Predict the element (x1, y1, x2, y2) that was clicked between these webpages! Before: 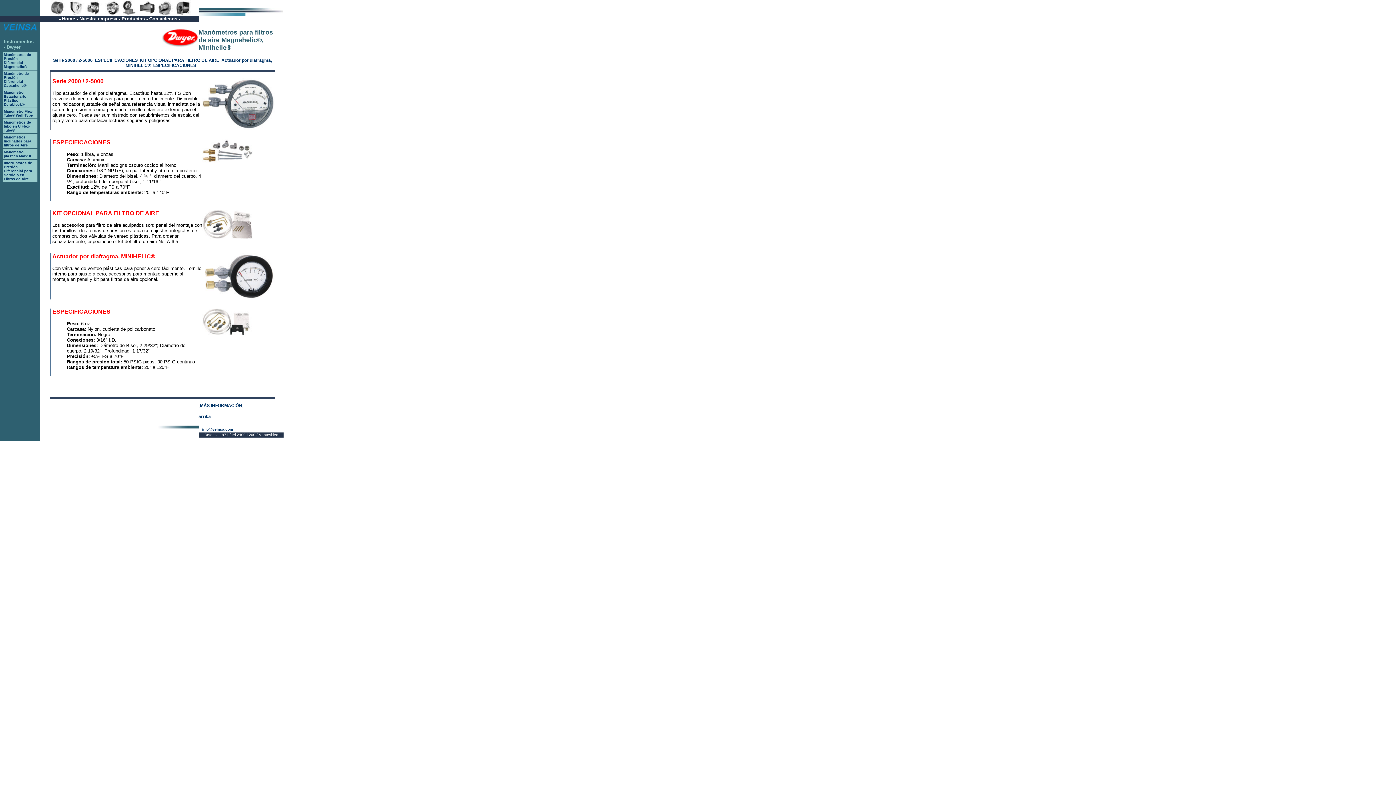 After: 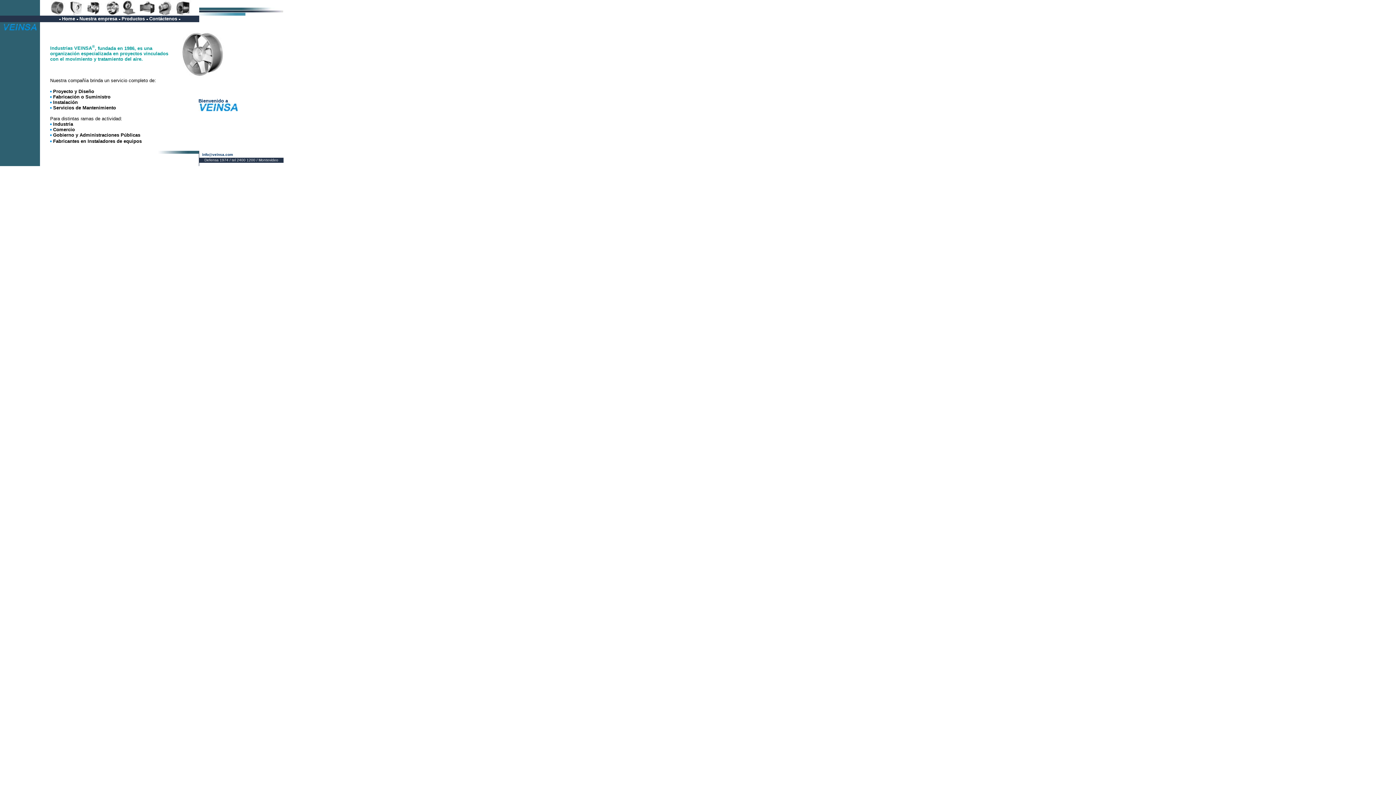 Action: bbox: (0, 26, 40, 31)